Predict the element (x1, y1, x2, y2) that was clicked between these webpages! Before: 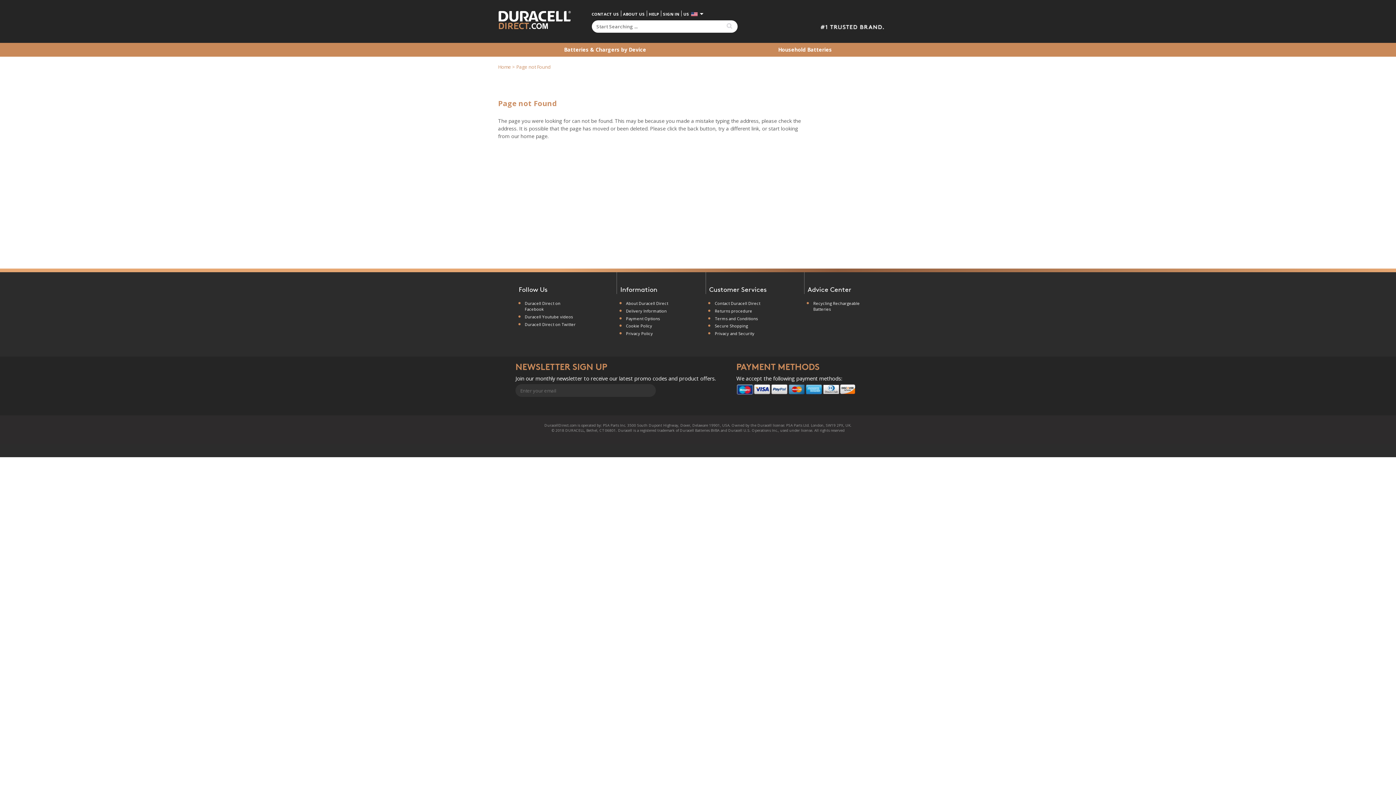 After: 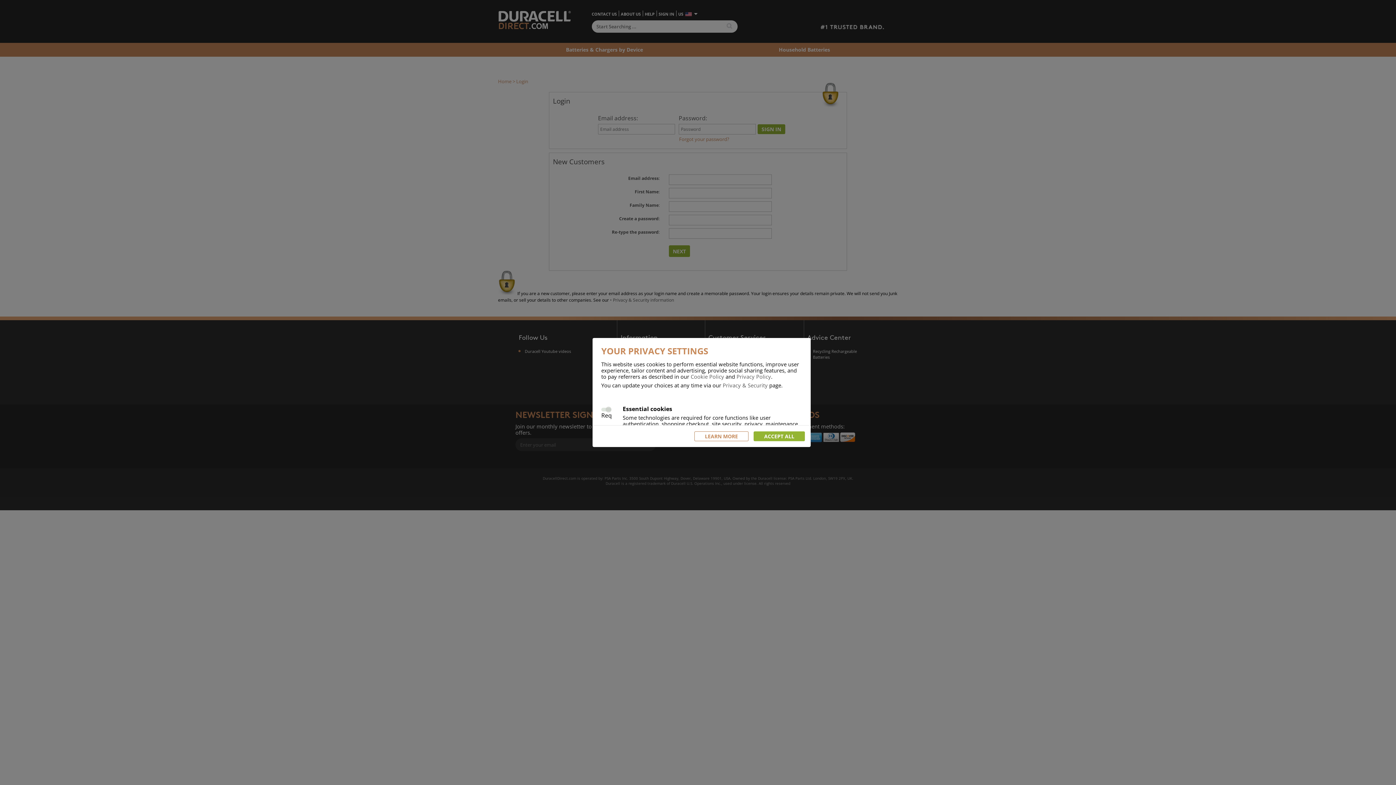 Action: bbox: (663, 11, 679, 16) label: SIGN IN